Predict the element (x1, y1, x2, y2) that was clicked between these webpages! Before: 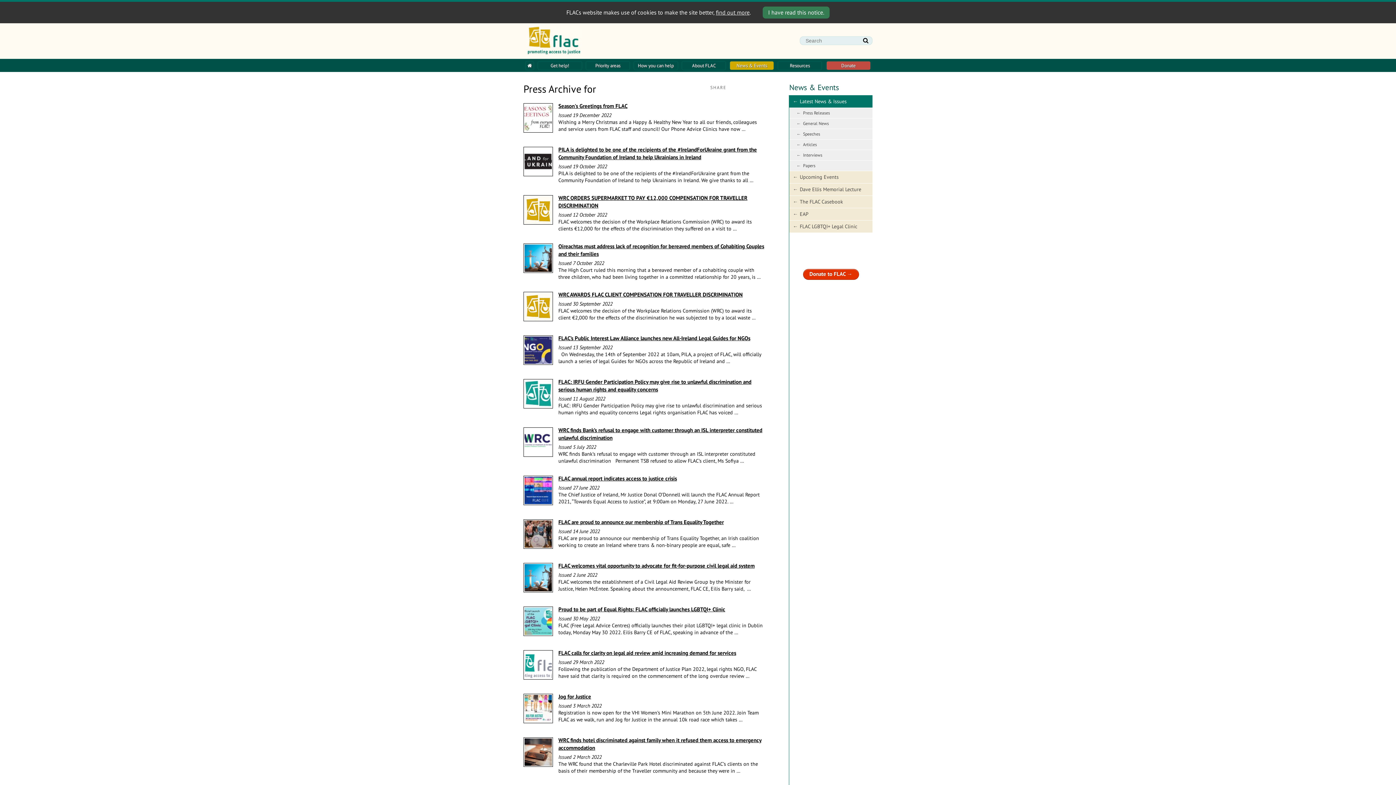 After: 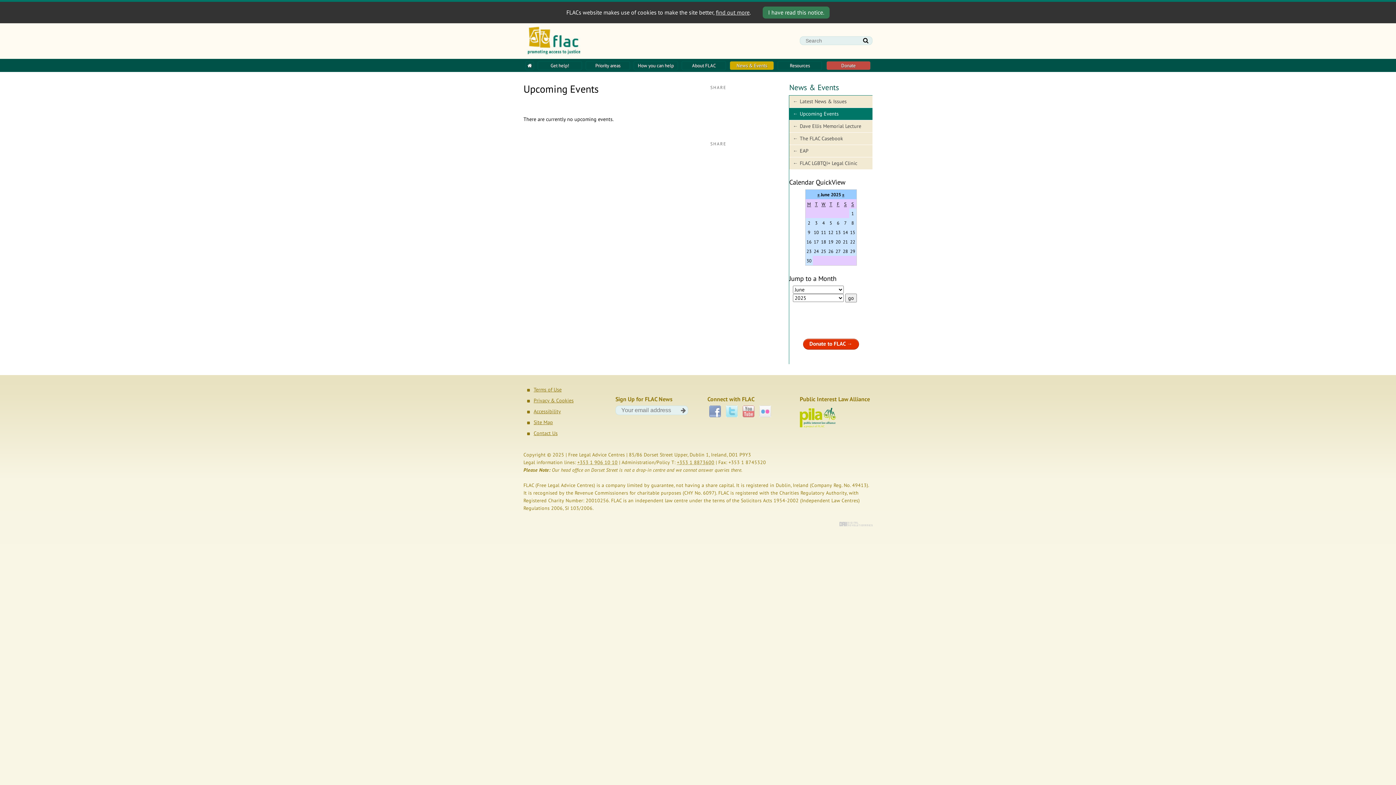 Action: label: Upcoming Events bbox: (789, 171, 872, 183)